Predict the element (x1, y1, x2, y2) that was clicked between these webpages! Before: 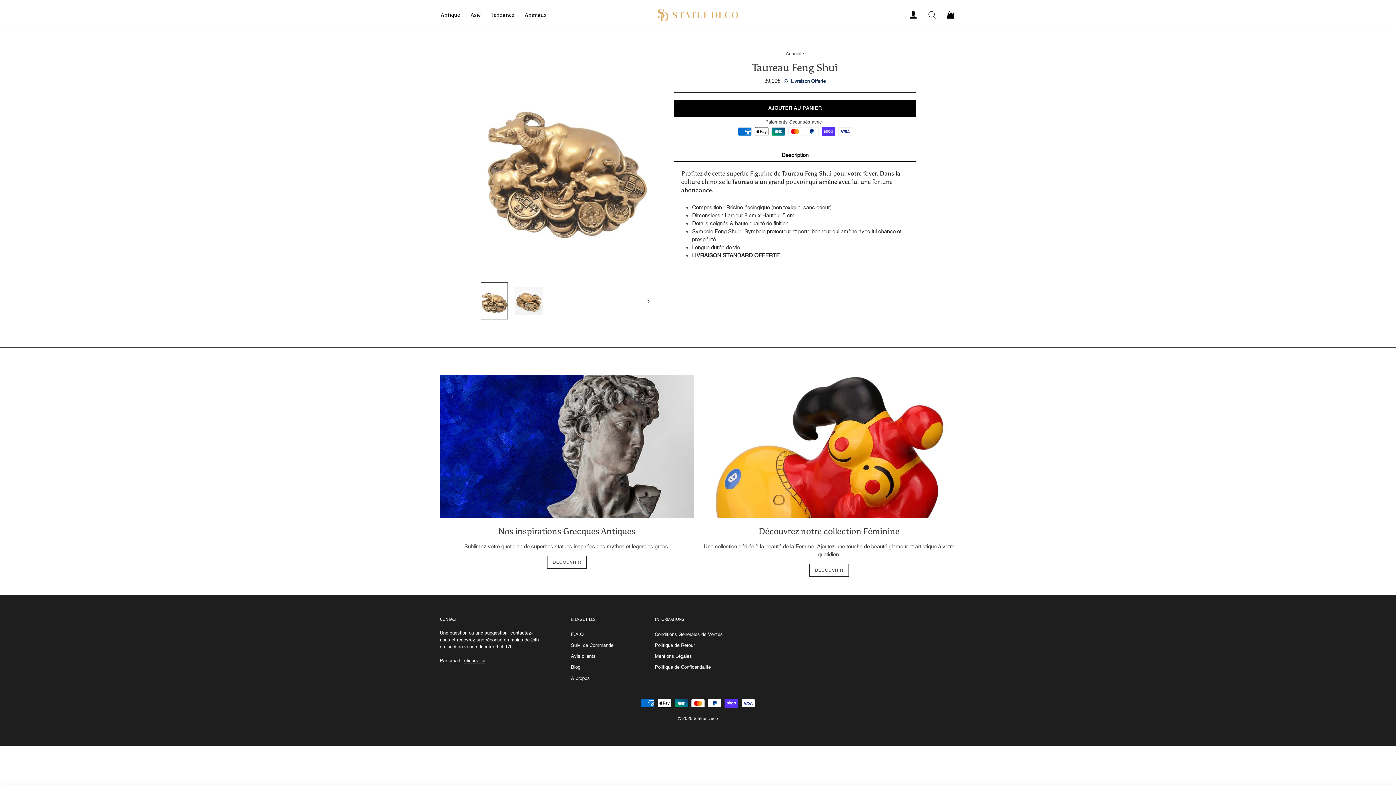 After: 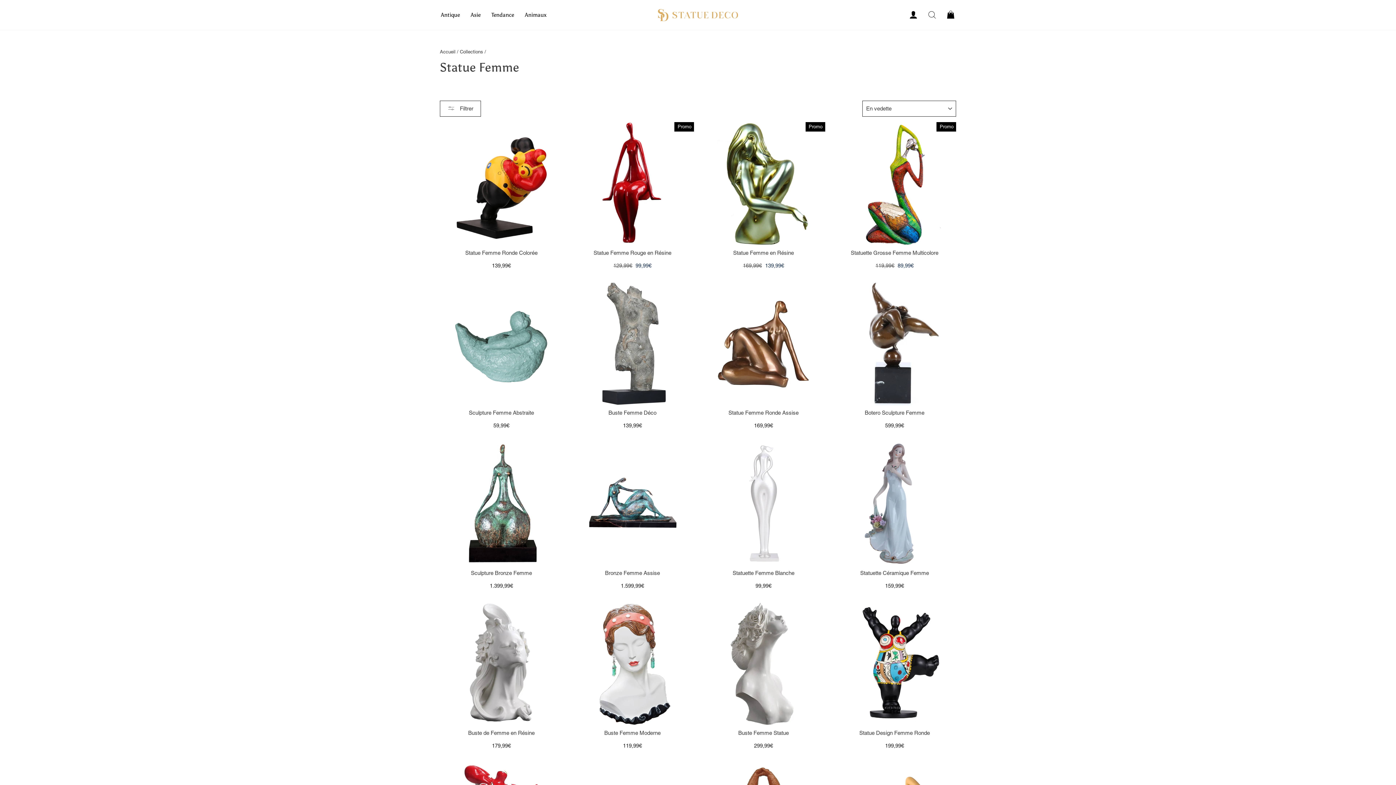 Action: bbox: (702, 375, 956, 518) label: Découvrez notre collection Féminine